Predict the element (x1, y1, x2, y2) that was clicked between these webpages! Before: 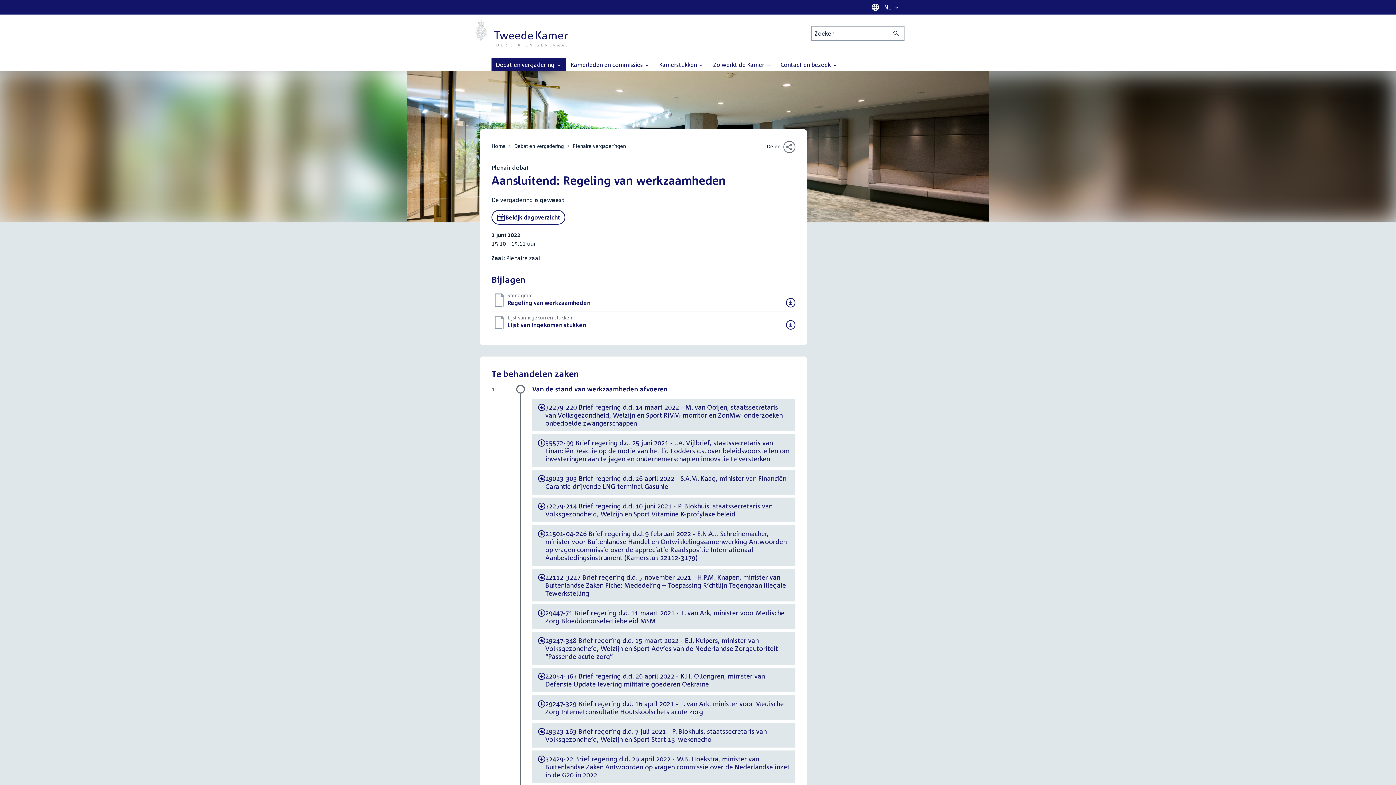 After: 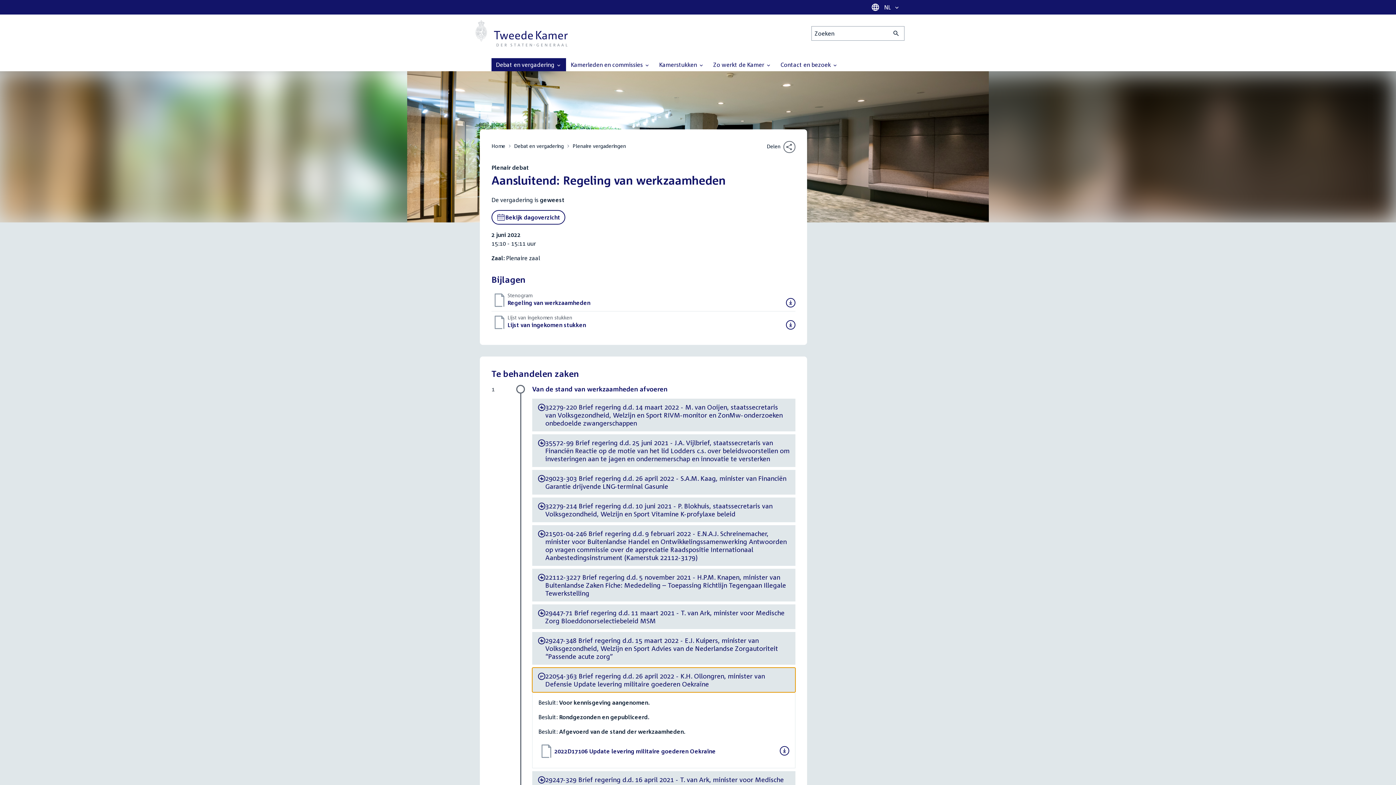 Action: bbox: (532, 668, 795, 692) label: -
22054-363 Brief regering d.d. 26 april 2022 - K.H. Ollongren, minister van Defensie Update levering militaire goederen Oekraïne